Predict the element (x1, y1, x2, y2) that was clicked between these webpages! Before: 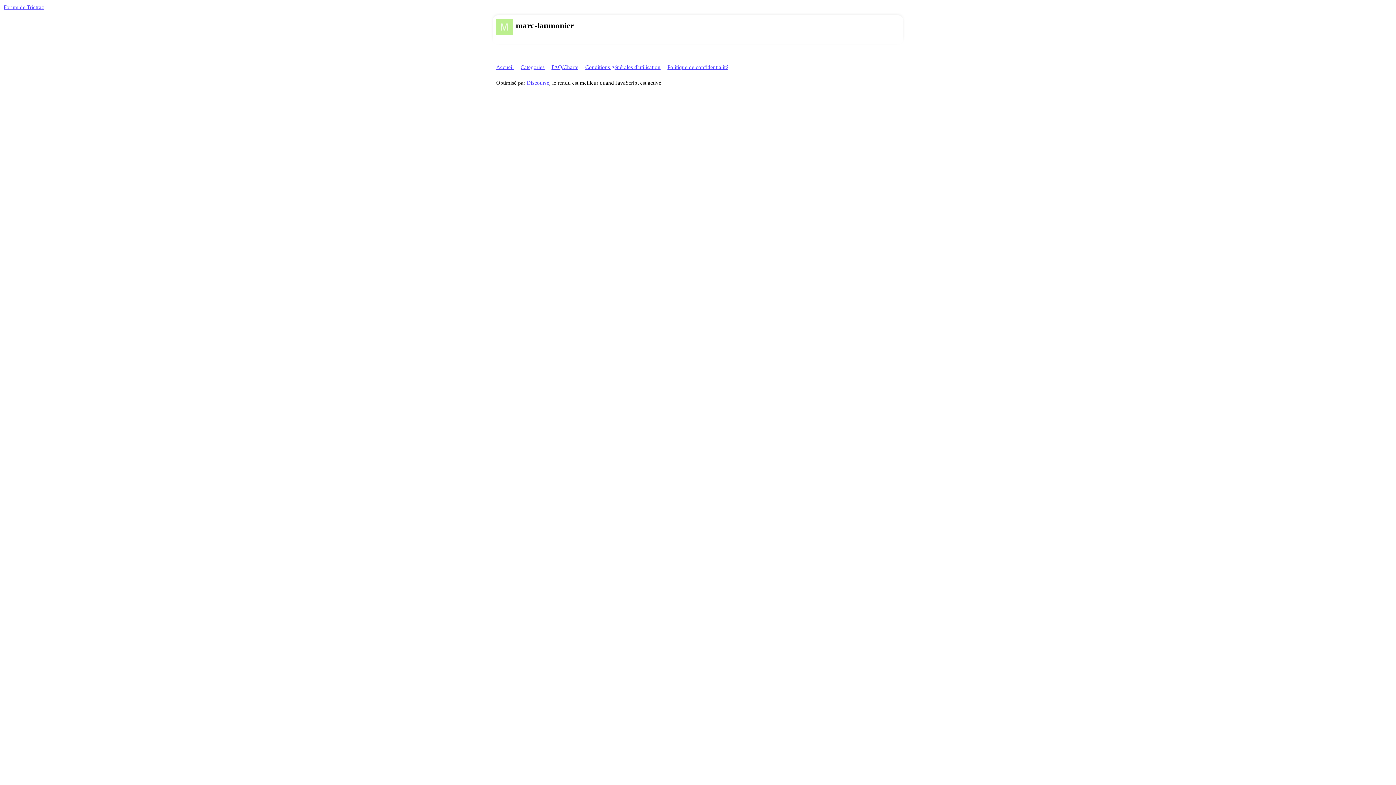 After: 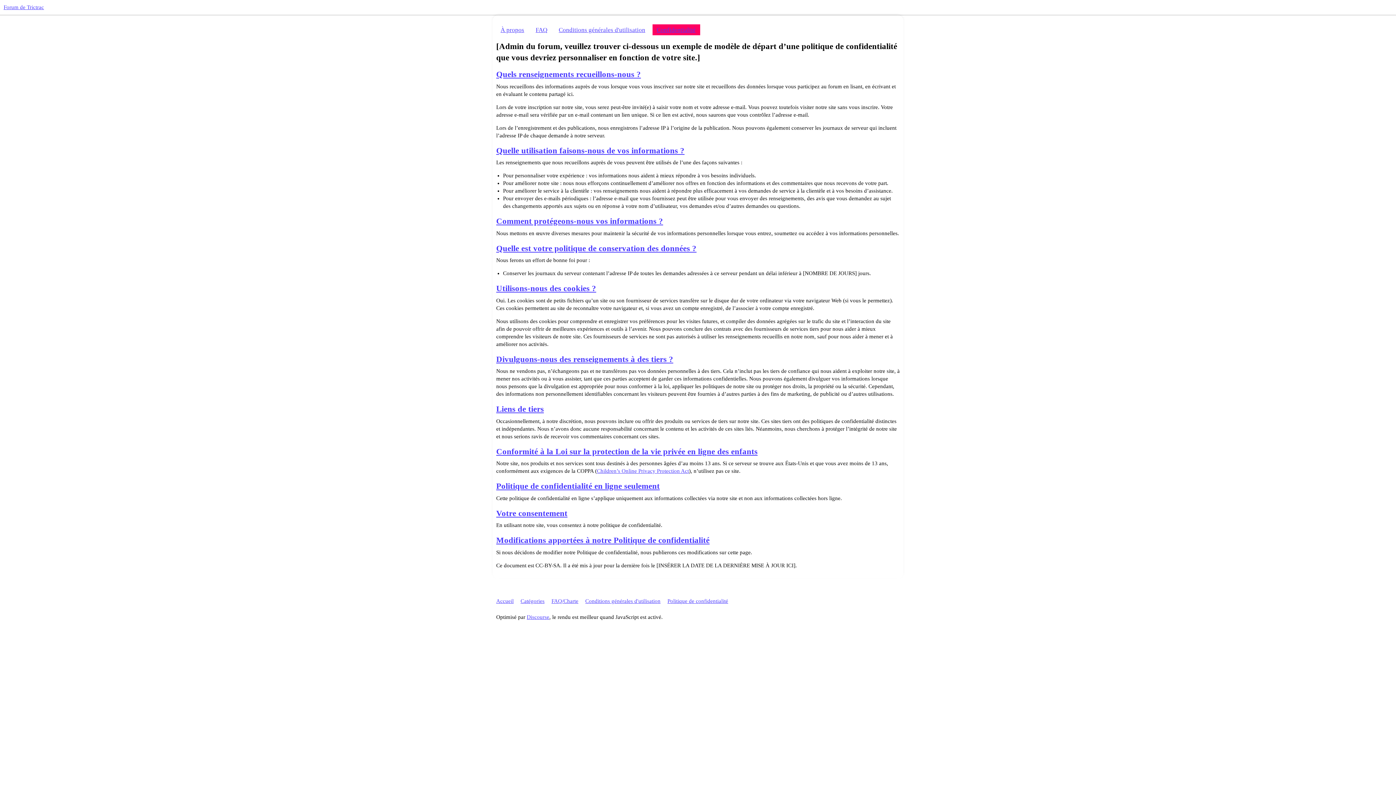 Action: bbox: (667, 60, 733, 73) label: Politique de confidentialité